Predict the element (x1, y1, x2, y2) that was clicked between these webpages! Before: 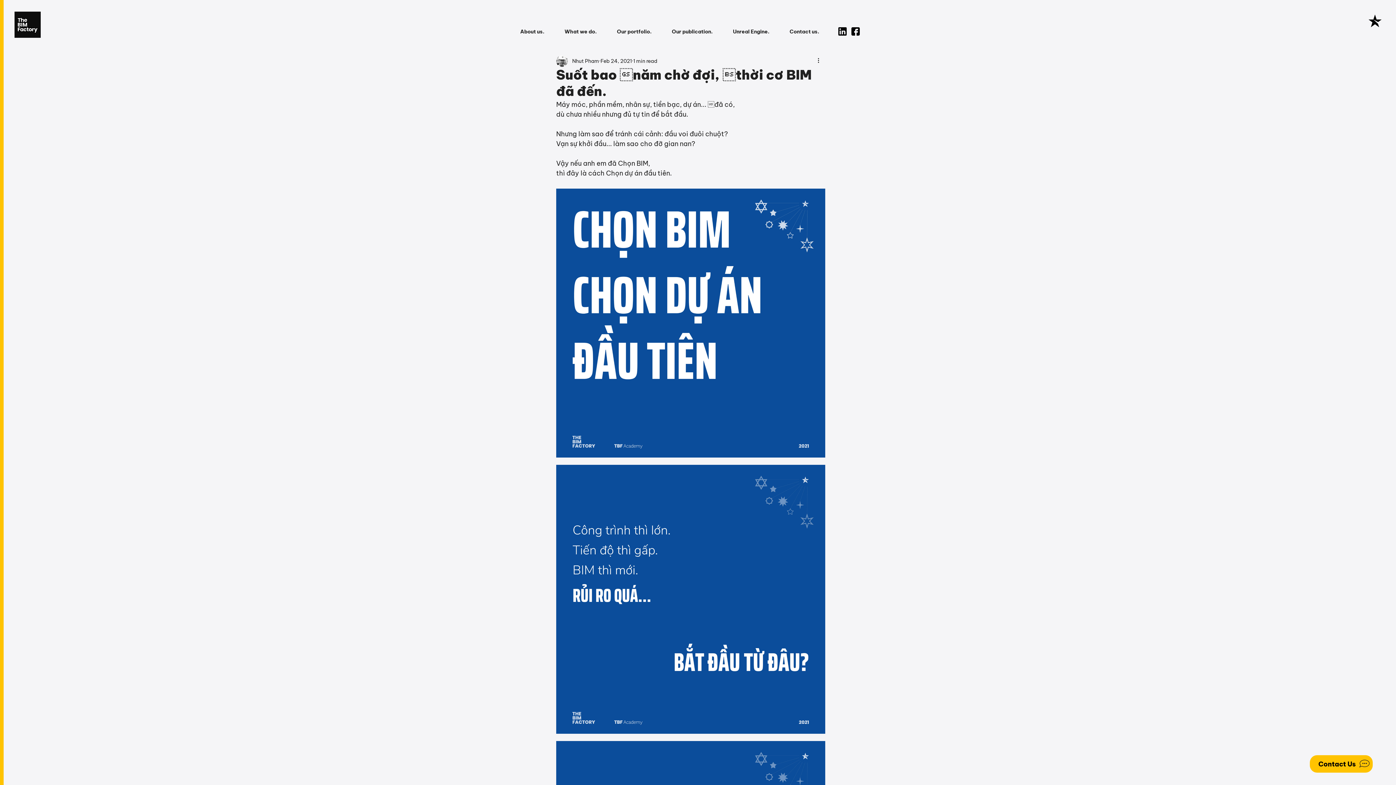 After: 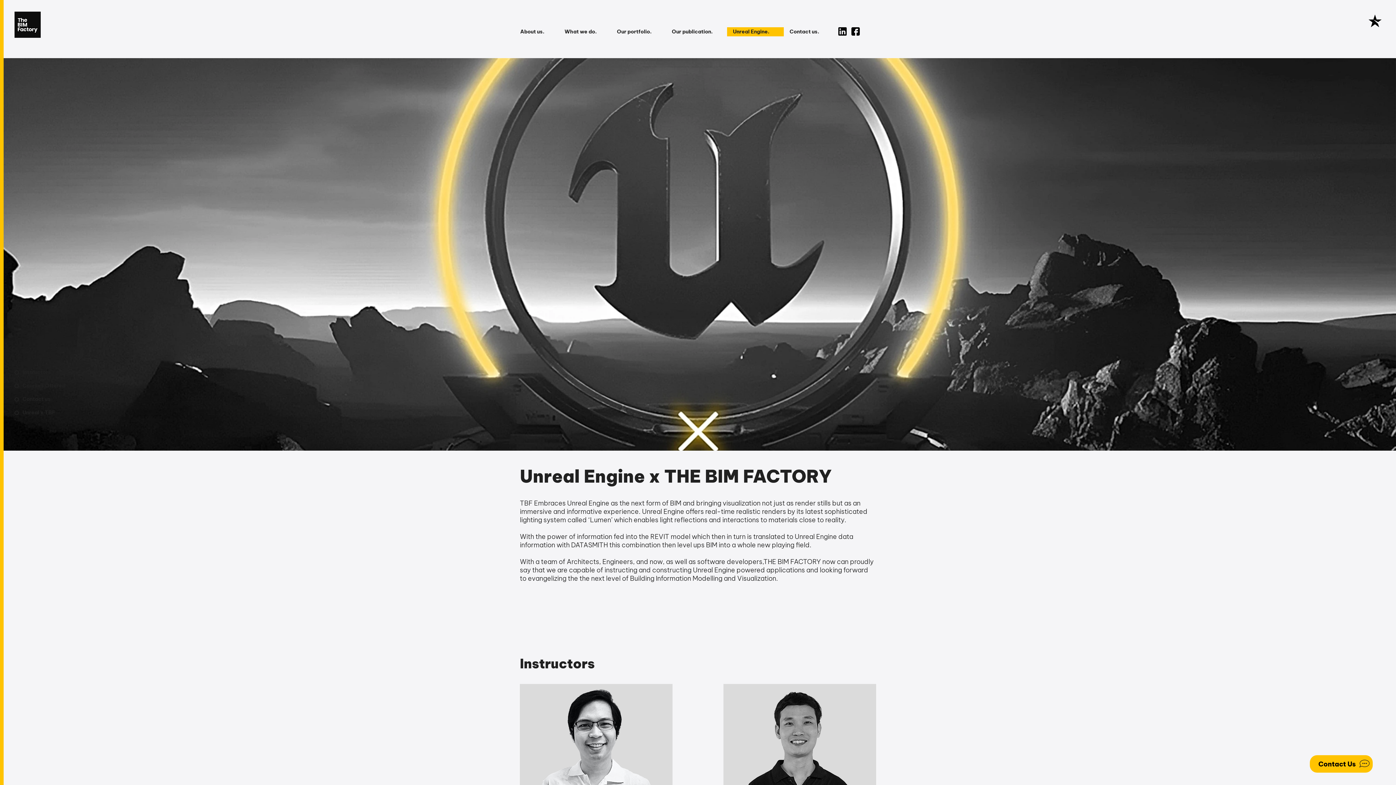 Action: label: Unreal Engine. bbox: (727, 27, 784, 36)